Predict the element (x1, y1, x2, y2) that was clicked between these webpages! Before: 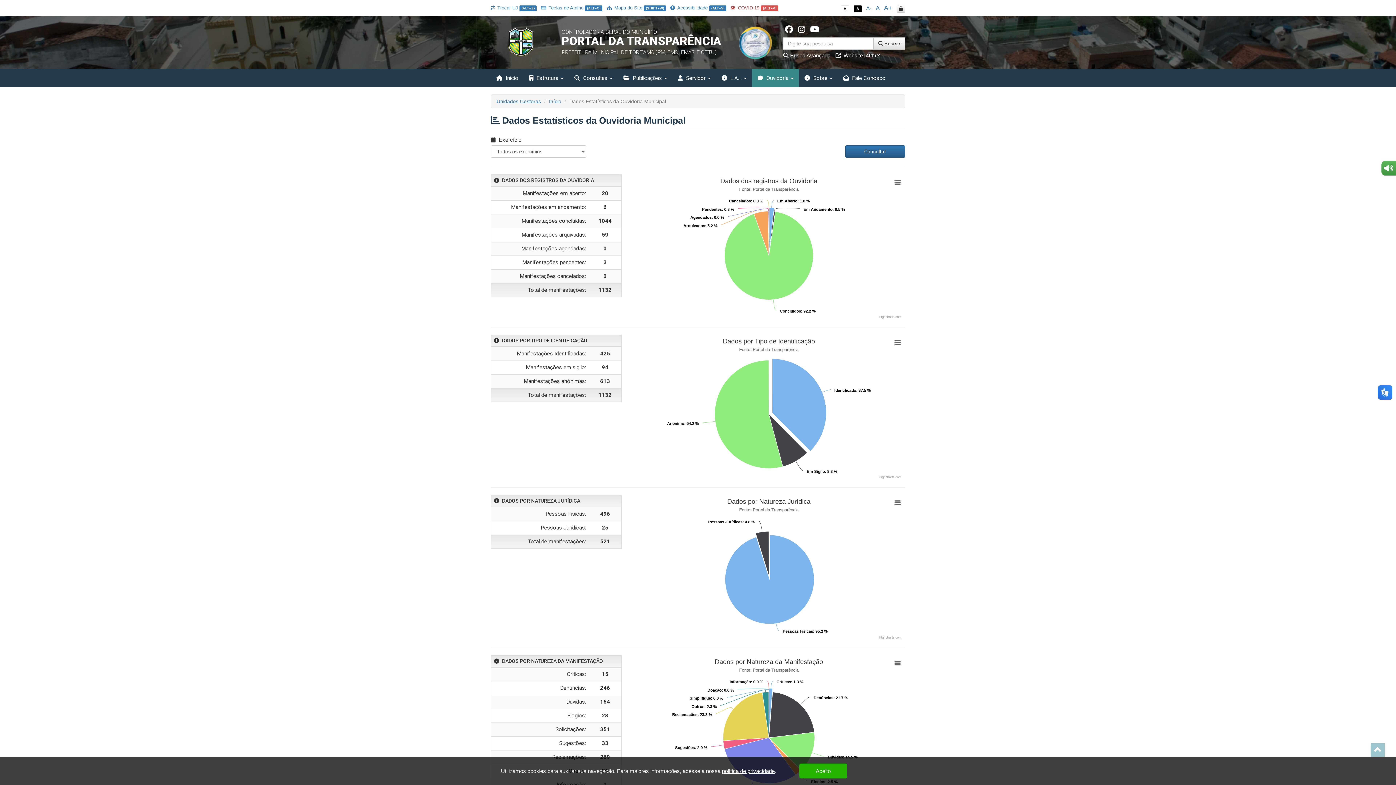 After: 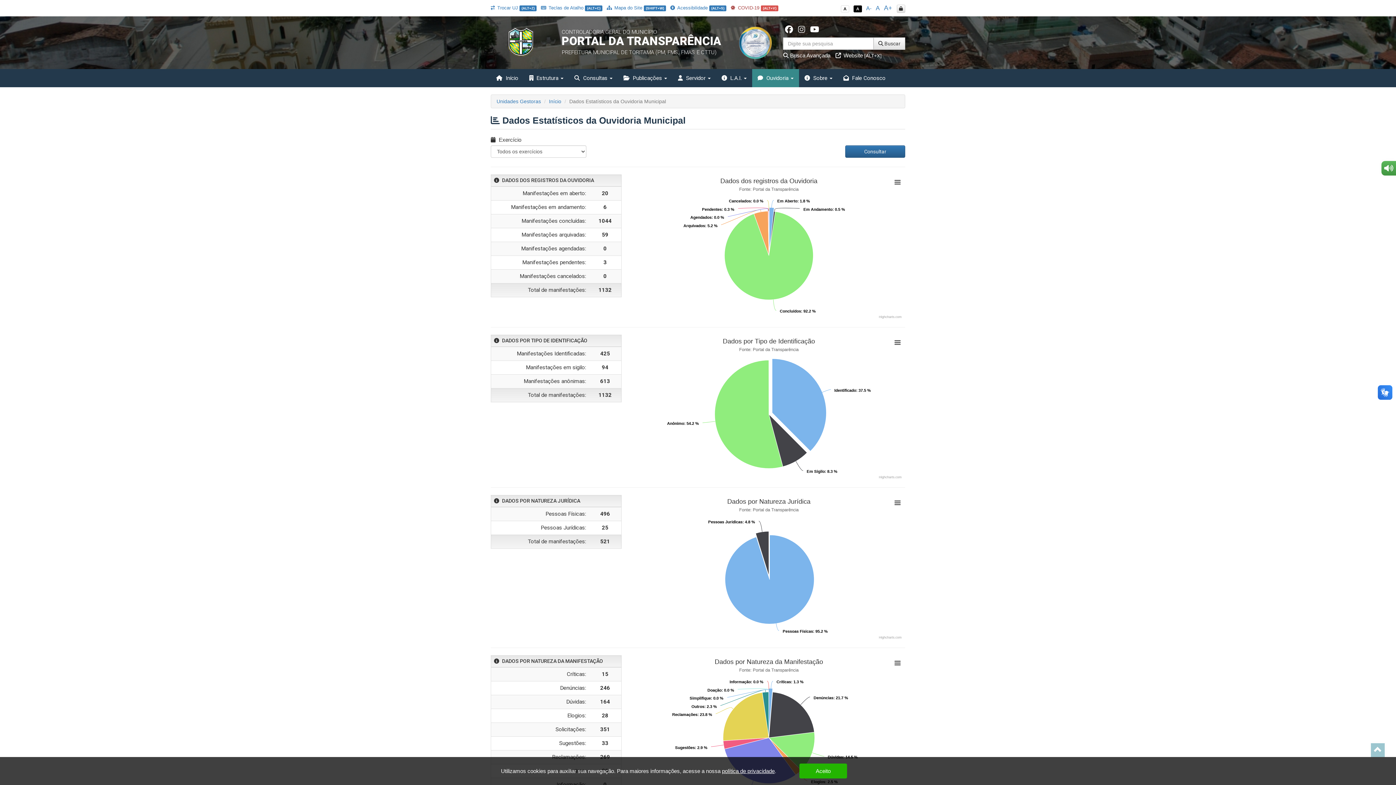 Action: bbox: (796, 24, 807, 34)